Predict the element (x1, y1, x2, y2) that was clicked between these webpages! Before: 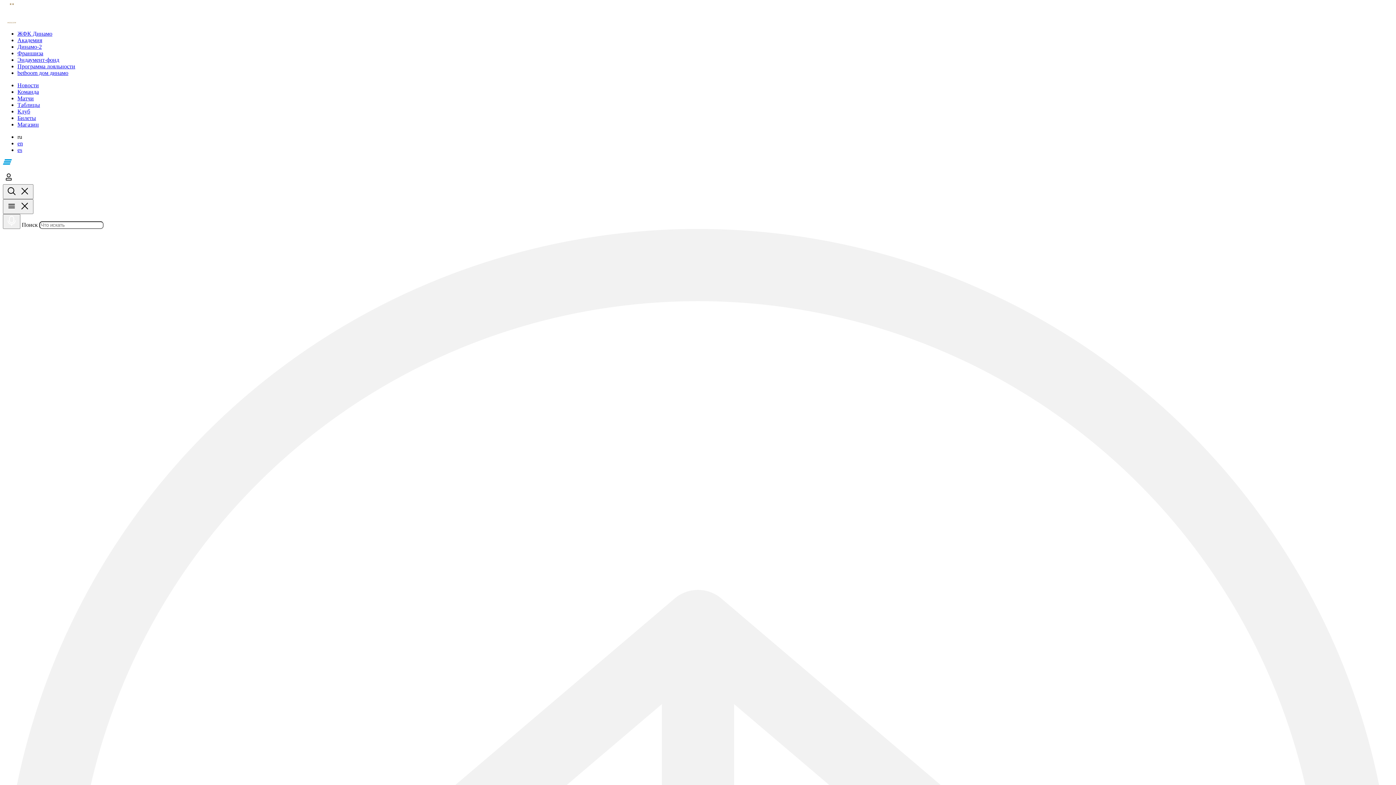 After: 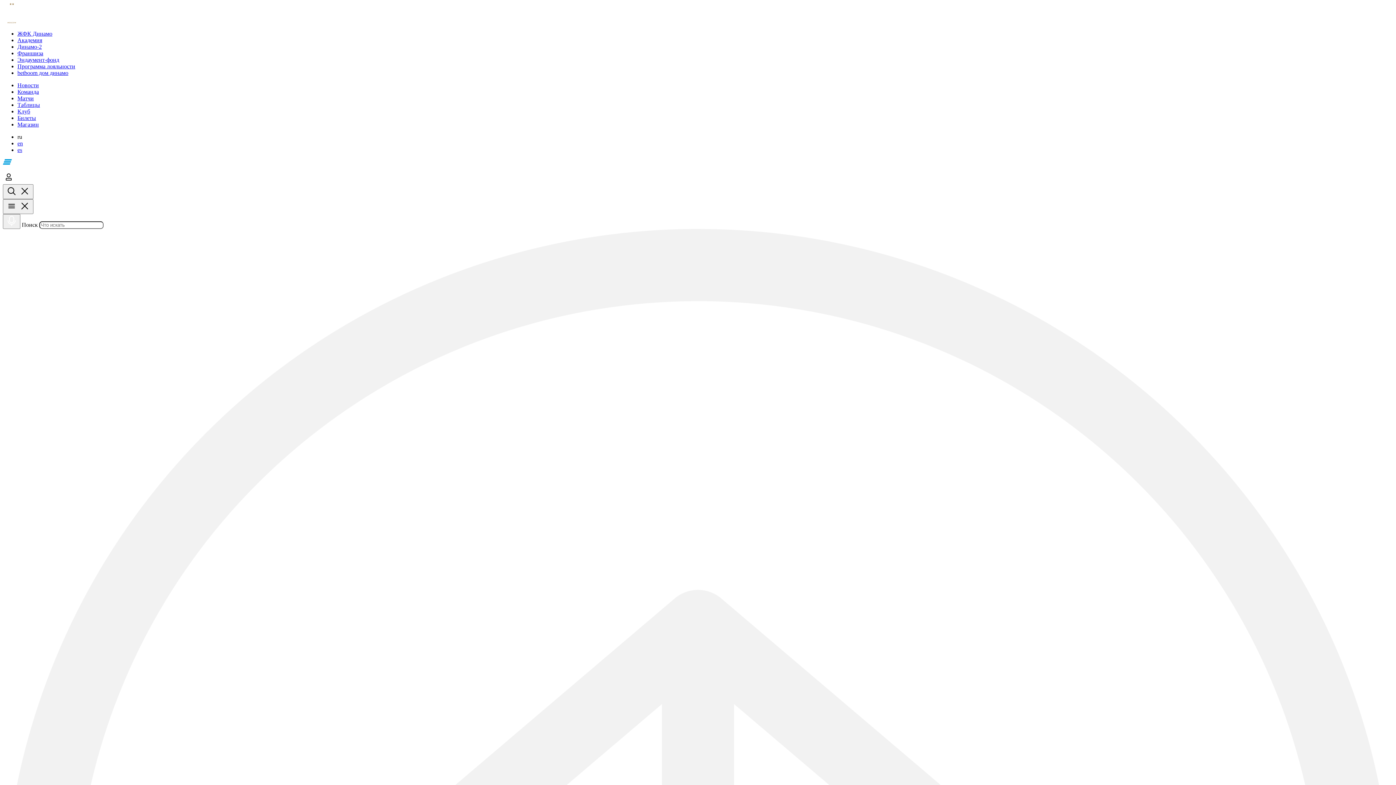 Action: label: Билеты bbox: (17, 114, 36, 121)